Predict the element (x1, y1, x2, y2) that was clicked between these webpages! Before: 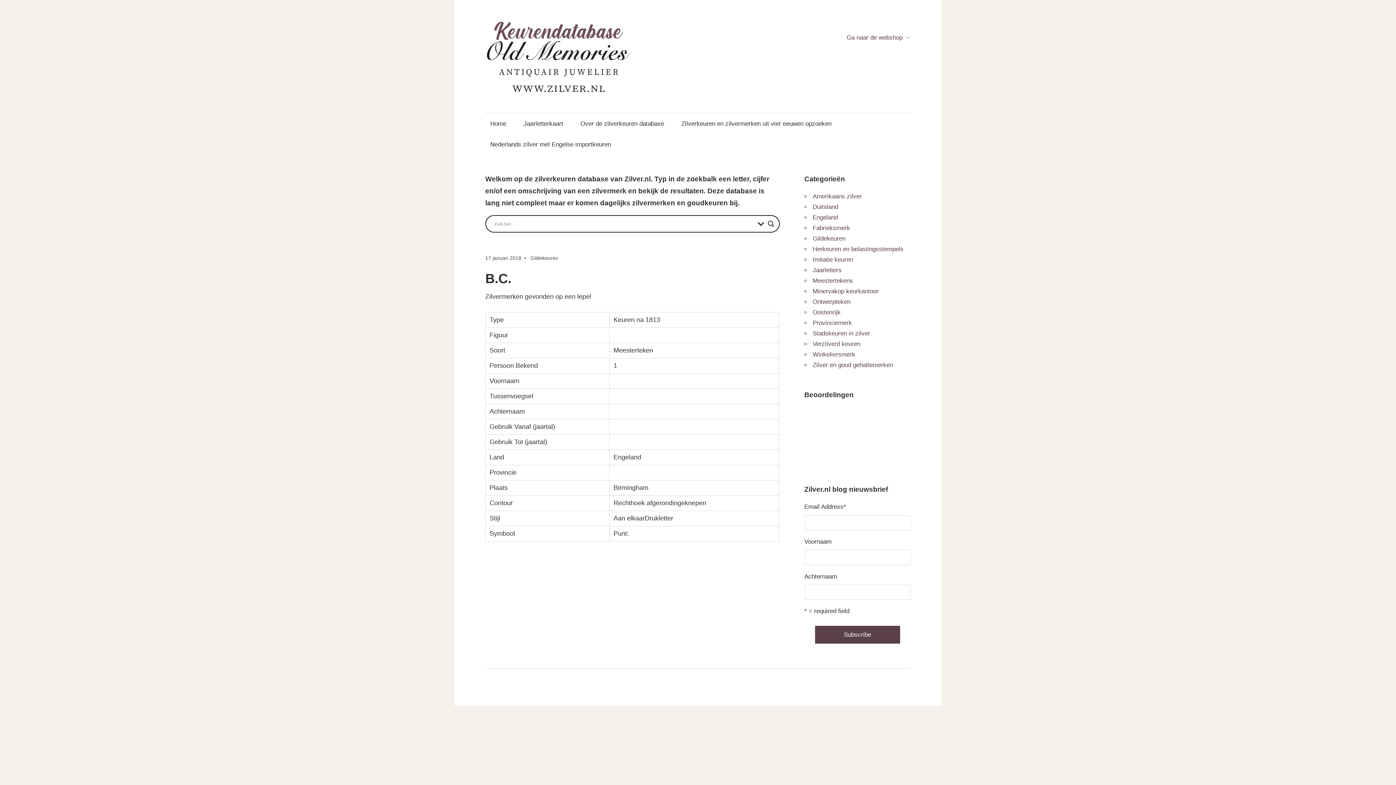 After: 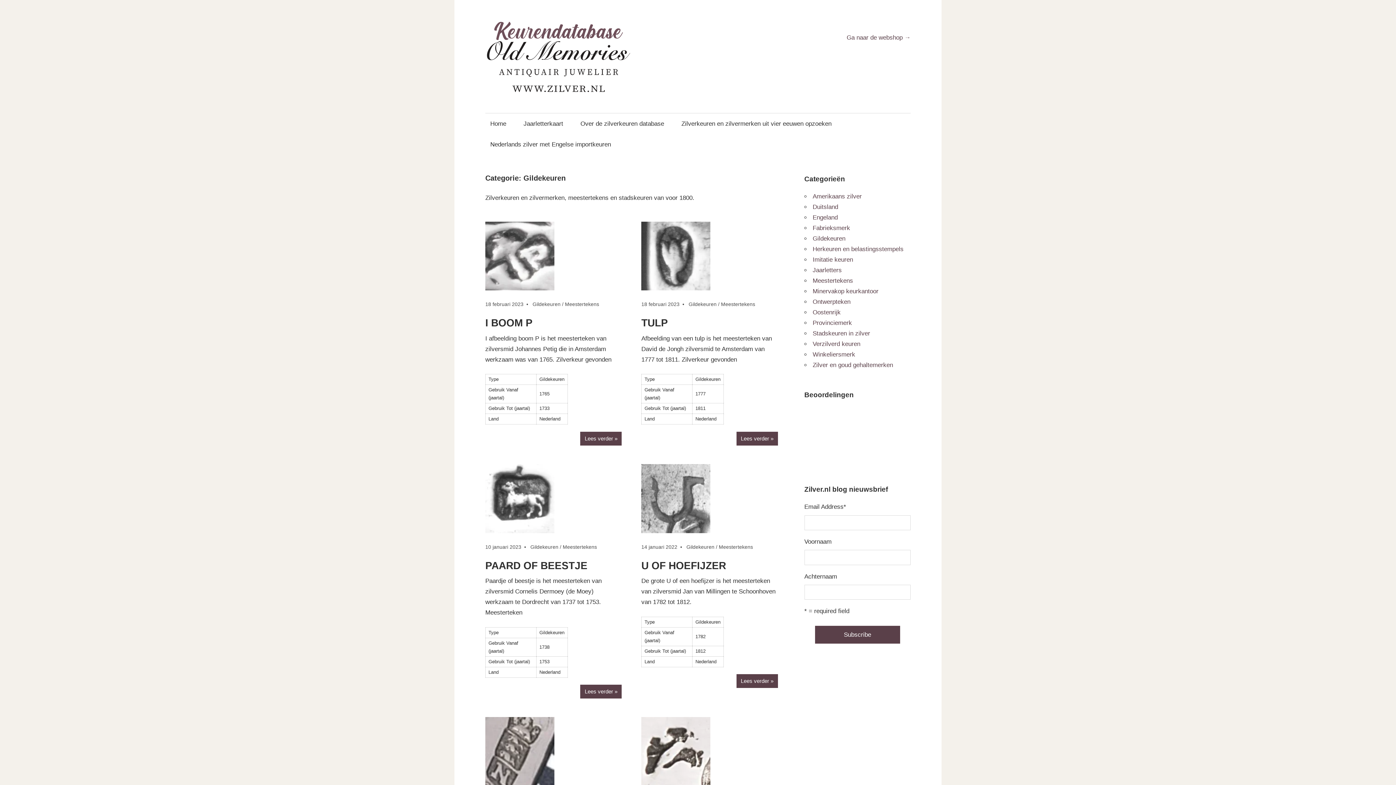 Action: label: Gildekeuren bbox: (812, 235, 845, 242)